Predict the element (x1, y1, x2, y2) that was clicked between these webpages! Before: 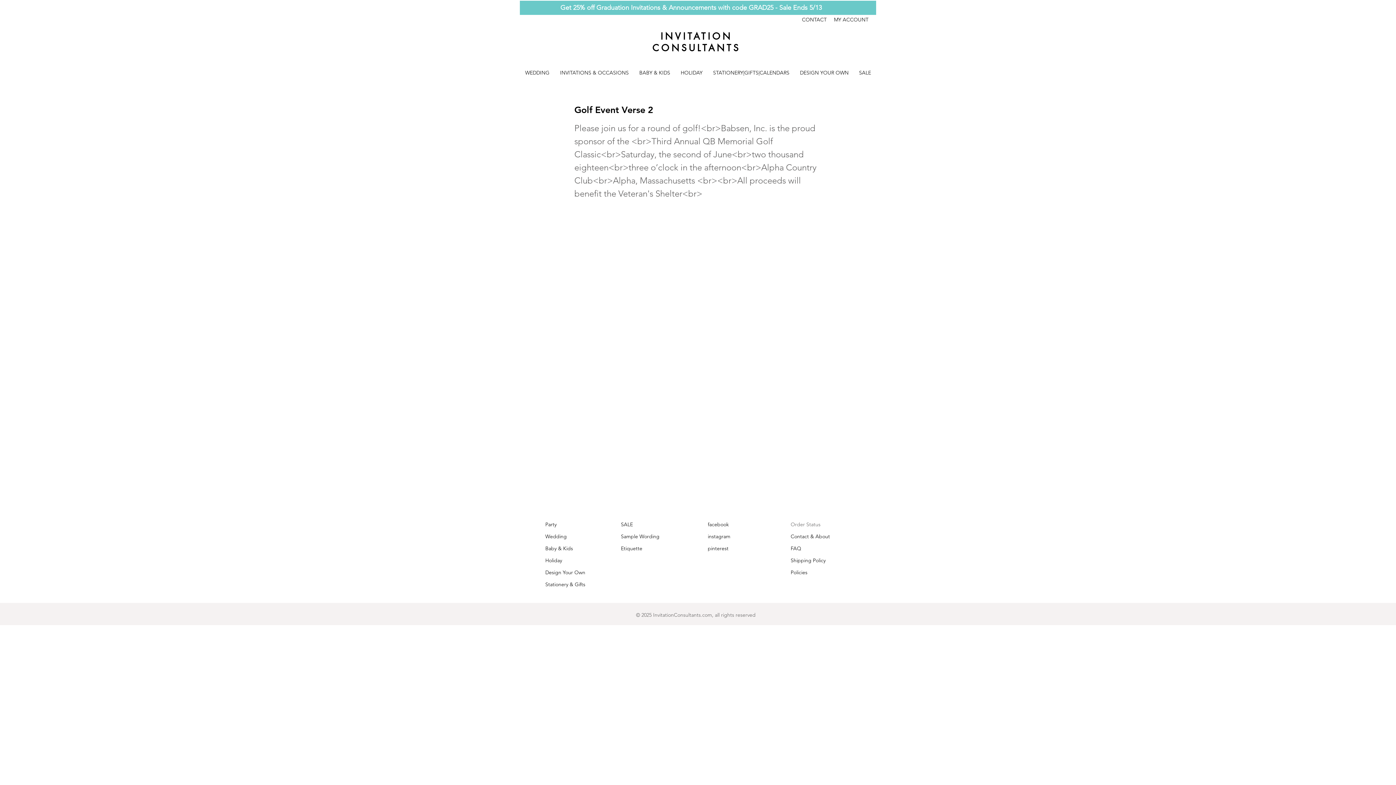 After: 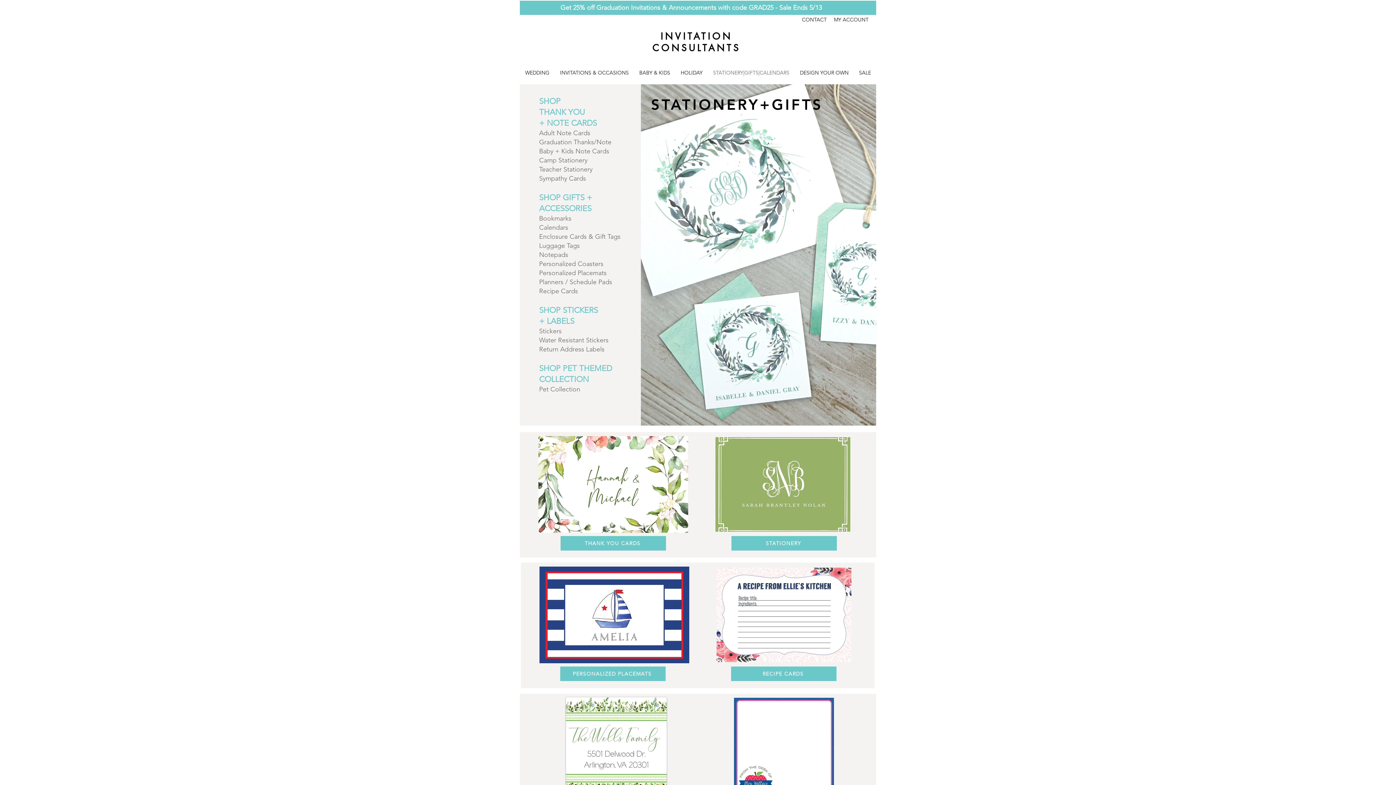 Action: bbox: (708, 66, 794, 78) label: STATIONERY|GIFTS|CALENDARS